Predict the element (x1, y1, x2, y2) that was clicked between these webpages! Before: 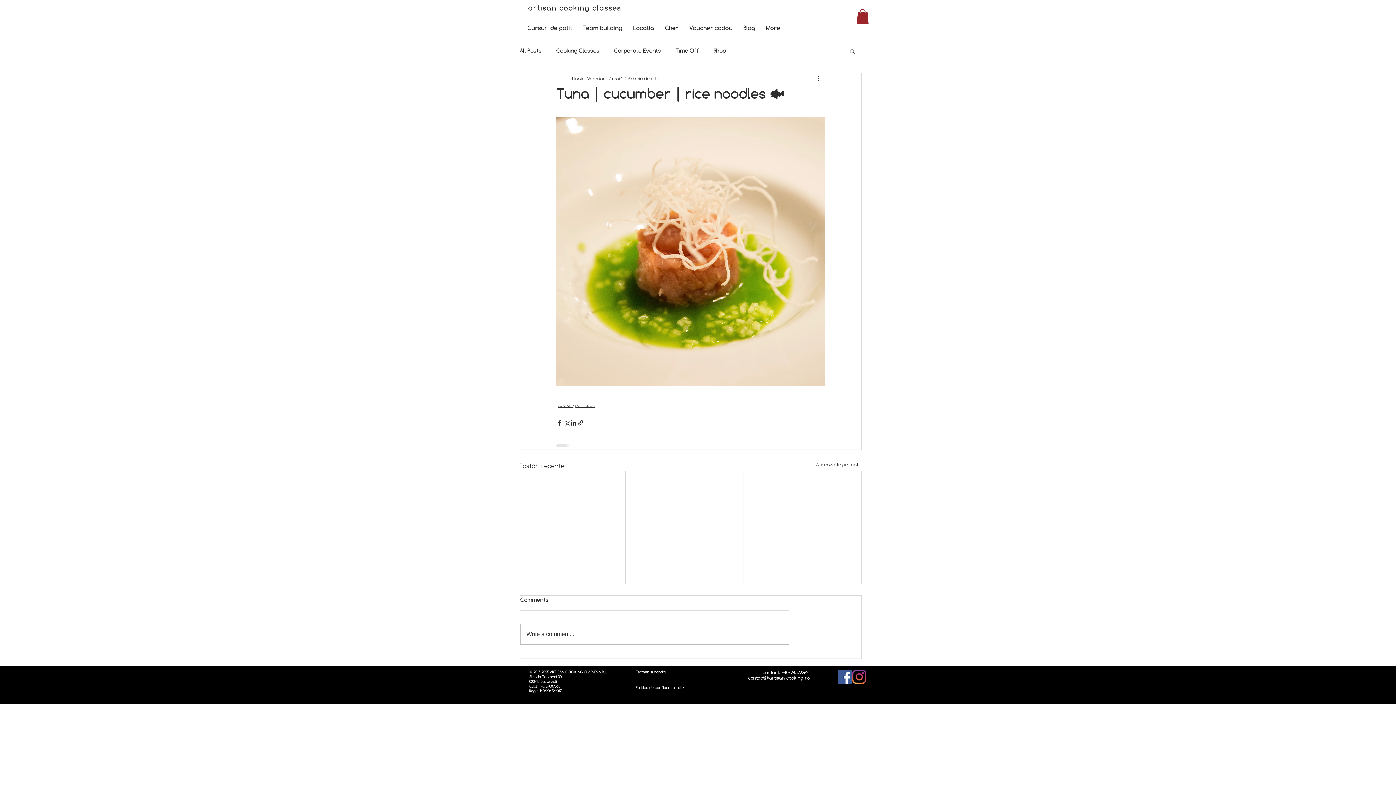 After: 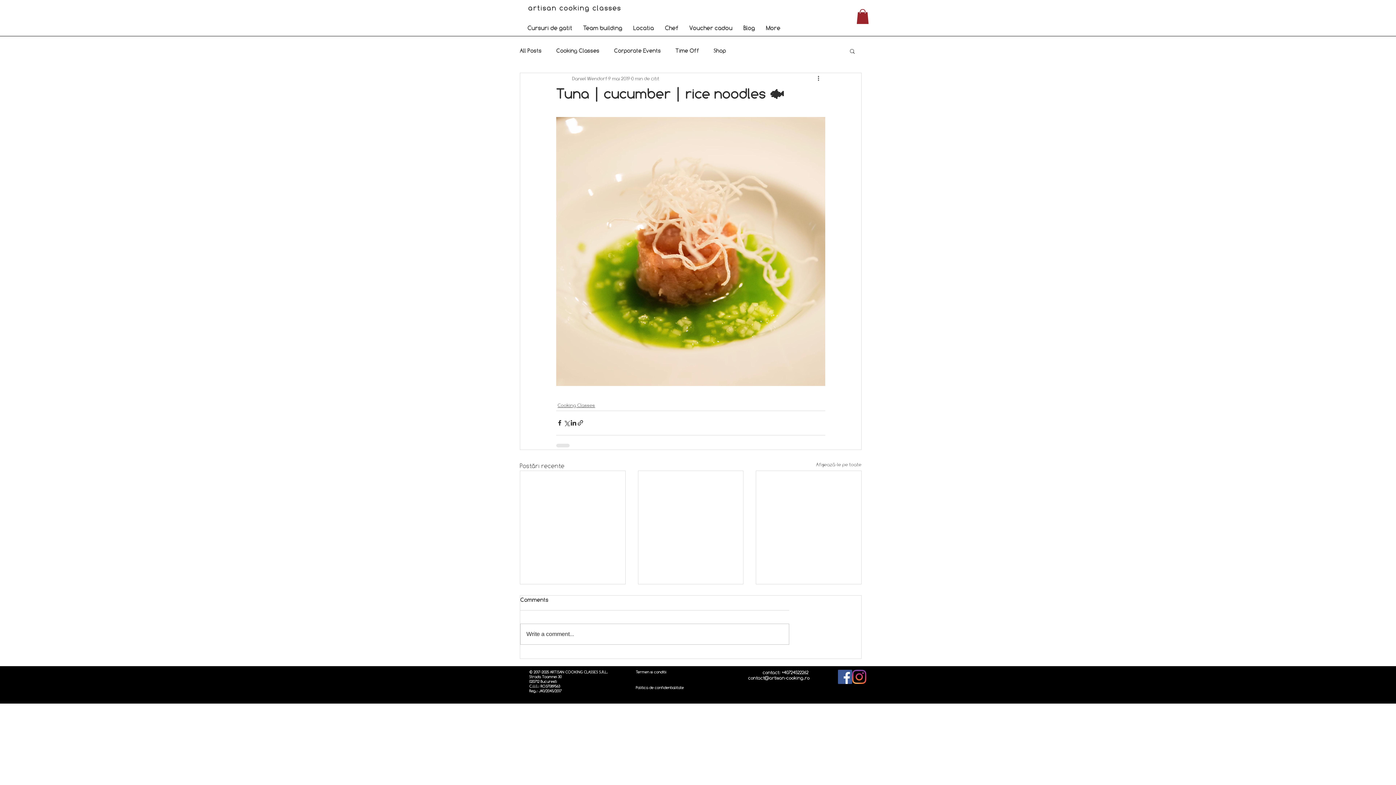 Action: label: contact: +40724522262  contact@artisan-cooking.ro bbox: (748, 670, 809, 681)